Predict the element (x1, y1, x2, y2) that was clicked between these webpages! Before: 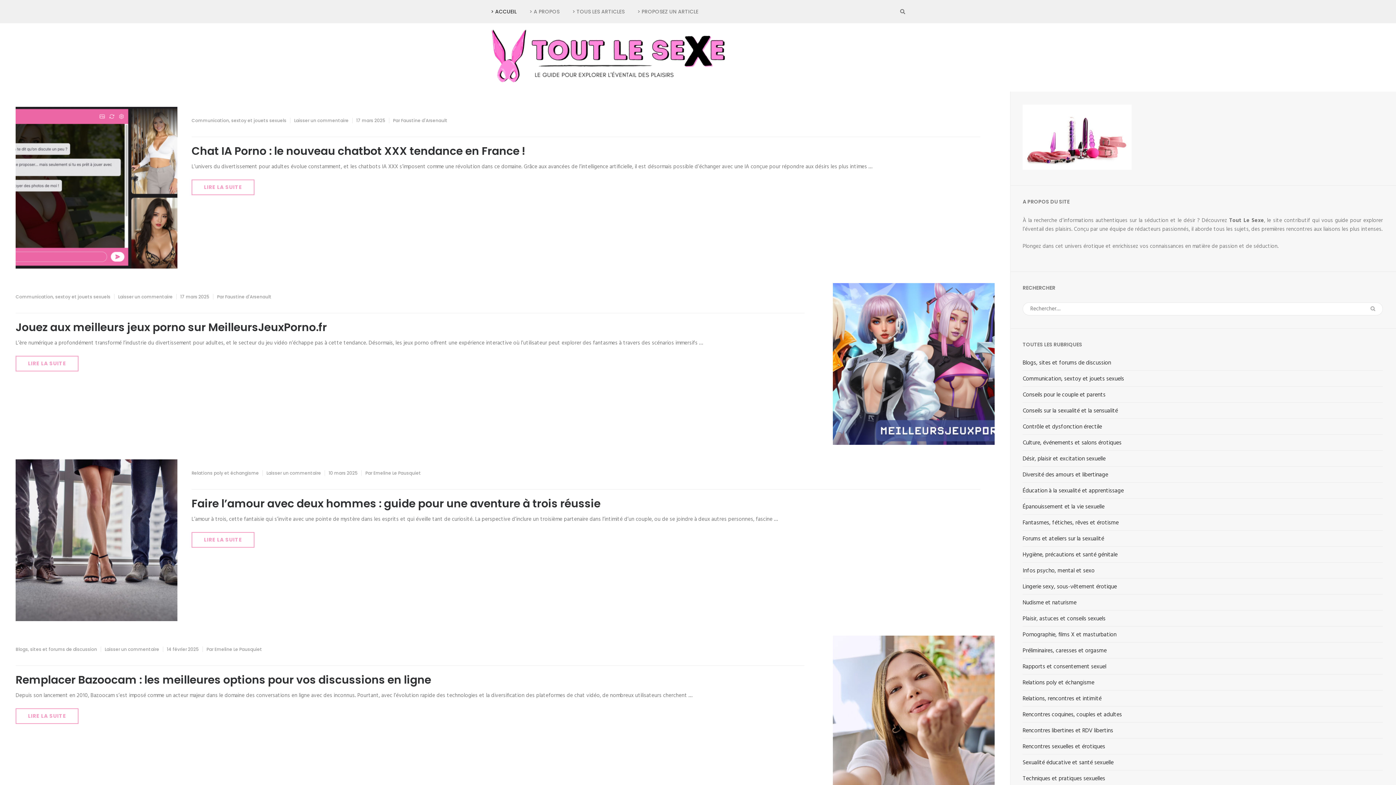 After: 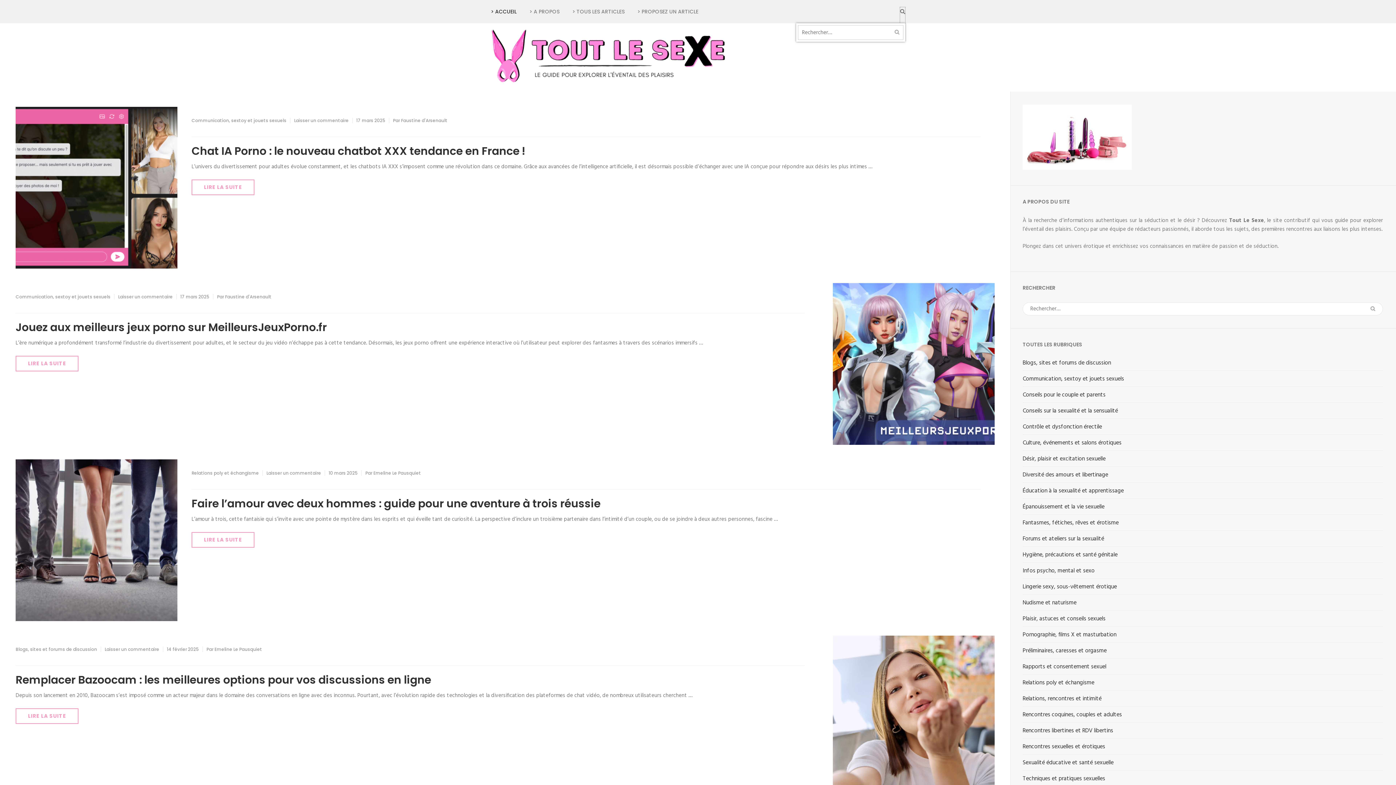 Action: bbox: (900, 7, 905, 23)